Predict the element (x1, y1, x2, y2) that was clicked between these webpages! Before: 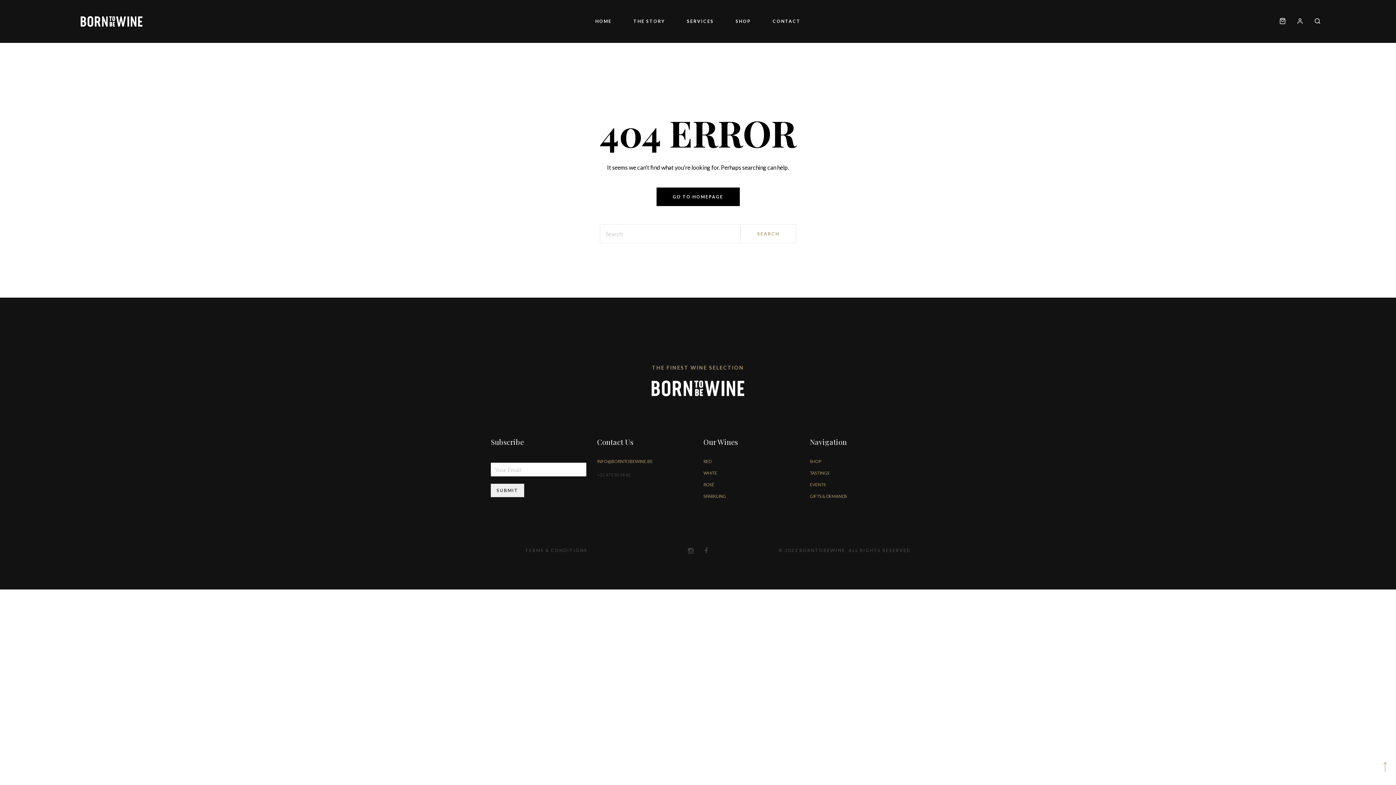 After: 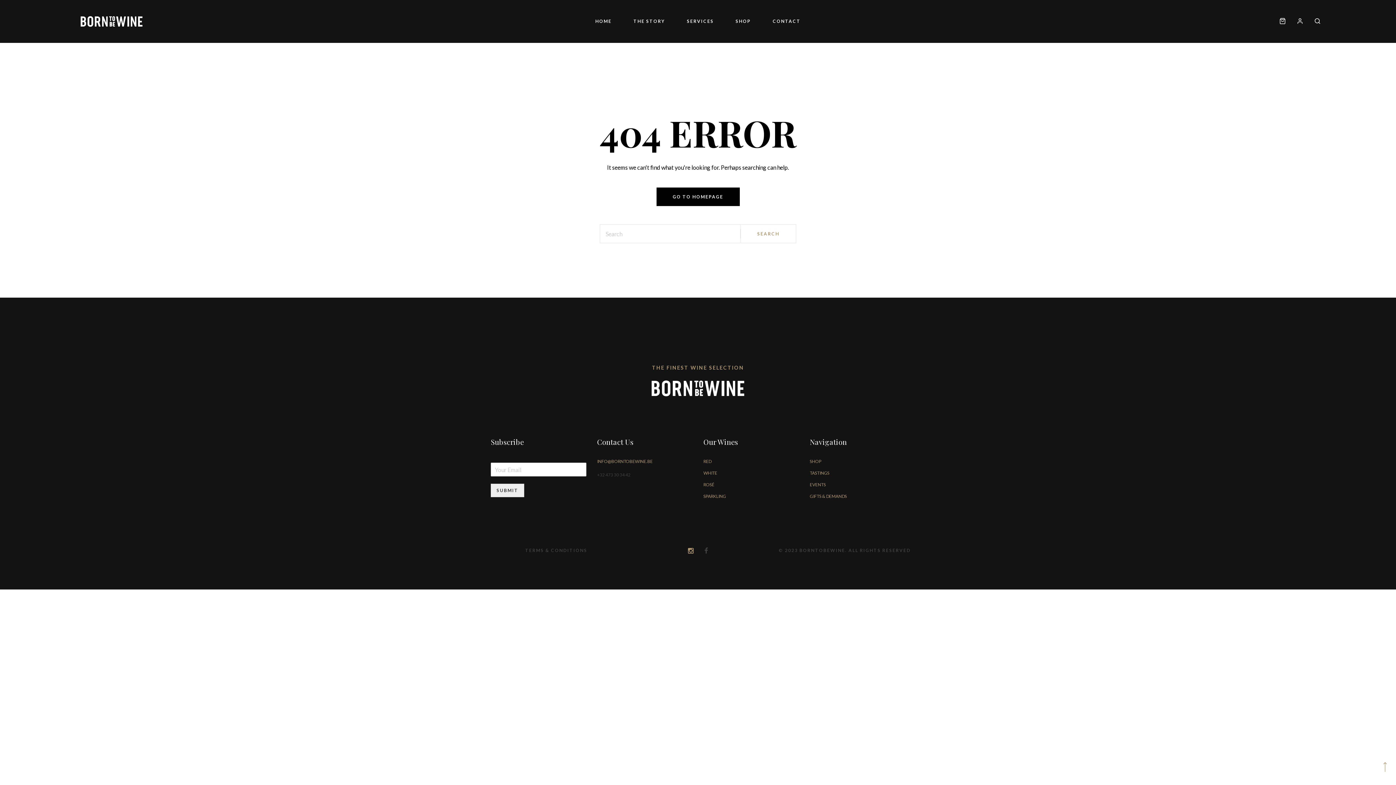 Action: bbox: (682, 544, 699, 557)